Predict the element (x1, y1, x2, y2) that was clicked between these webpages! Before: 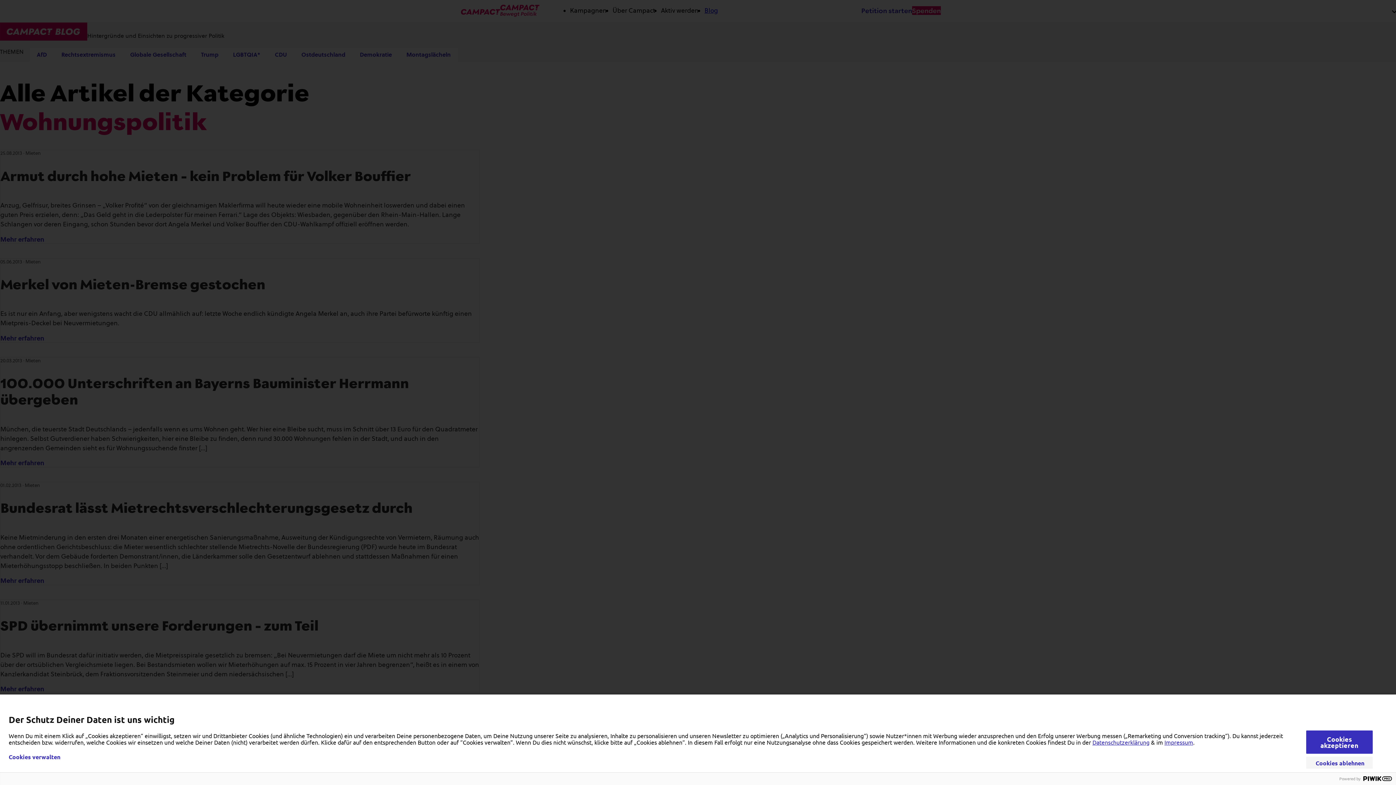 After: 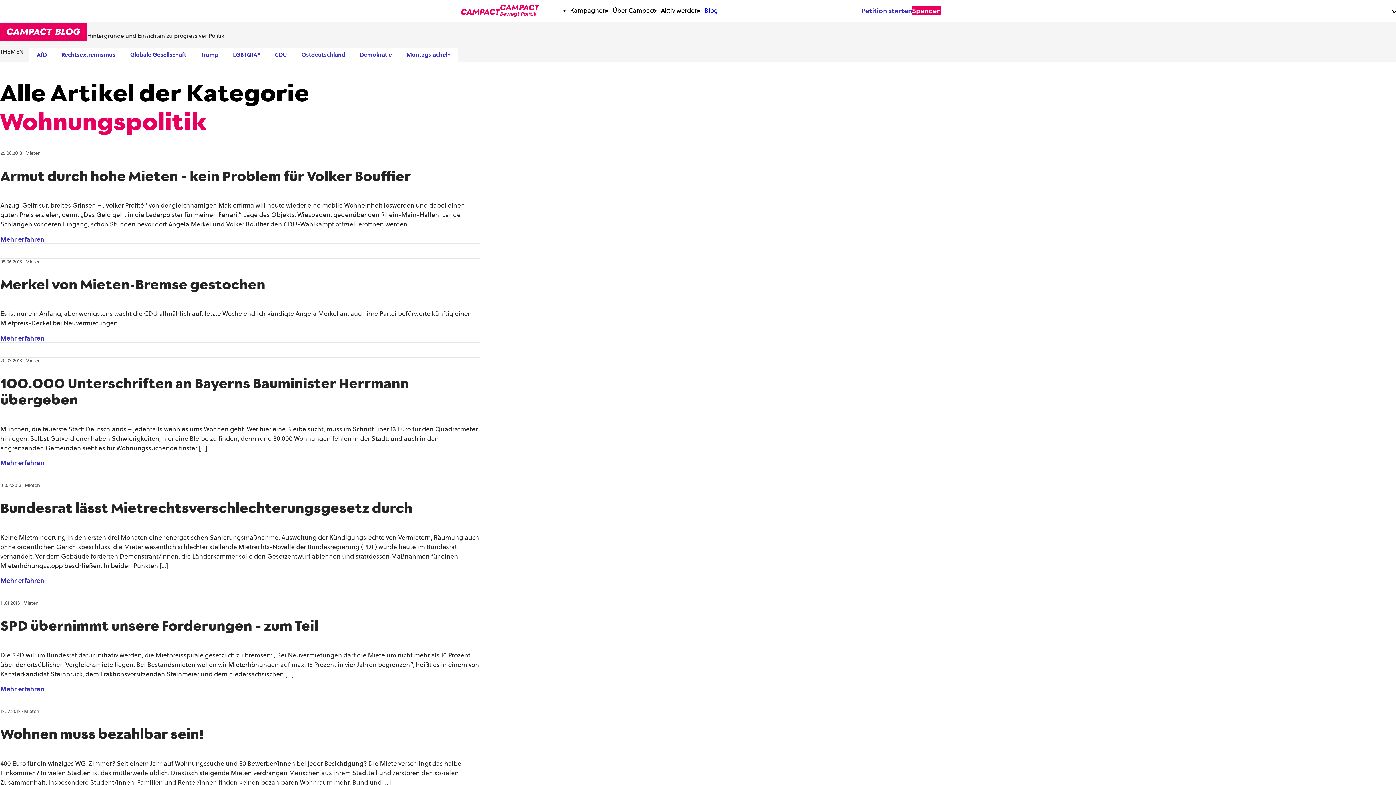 Action: bbox: (1306, 730, 1373, 754) label: Cookies akzeptieren